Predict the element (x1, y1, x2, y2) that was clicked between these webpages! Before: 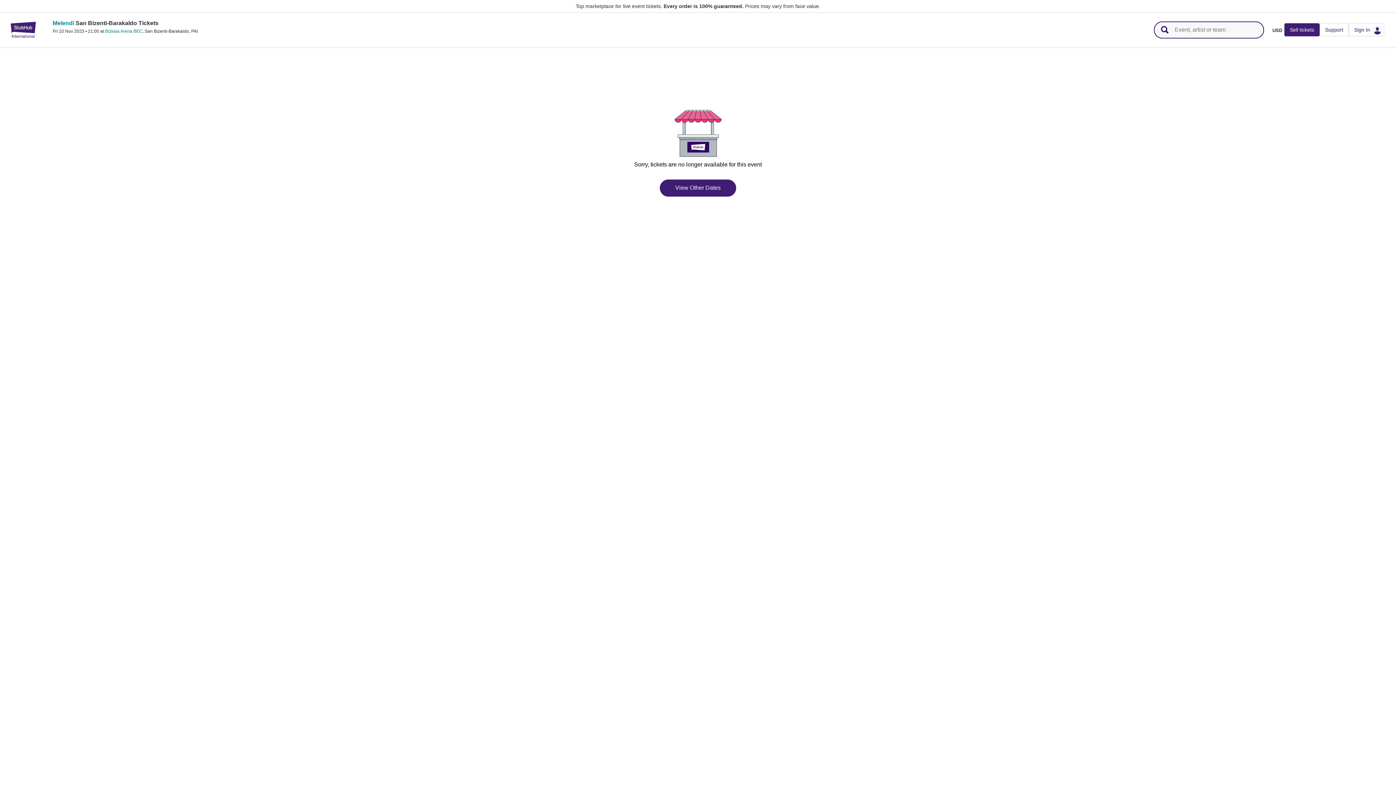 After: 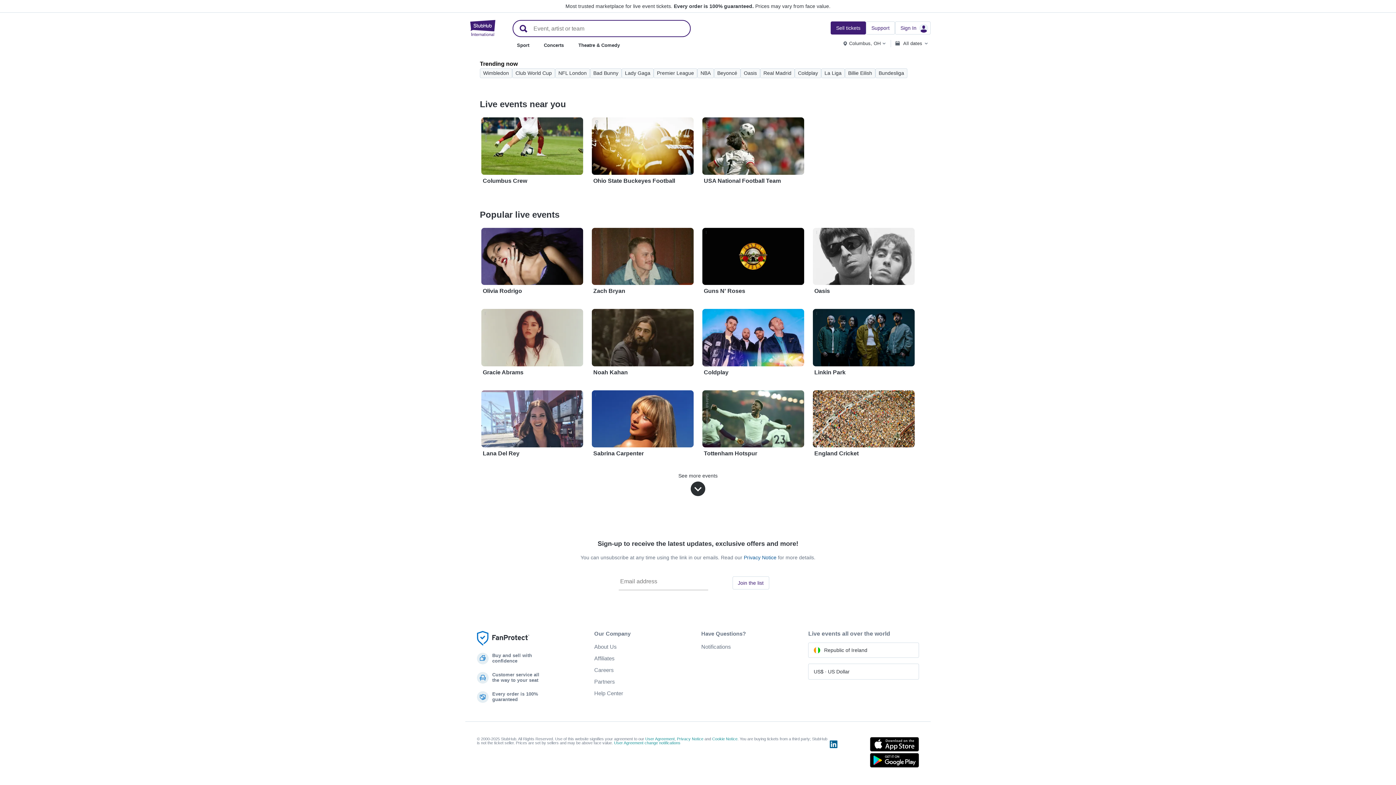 Action: label: StubHub – Where Fans Buy & Sell Tickets bbox: (5, 21, 40, 37)